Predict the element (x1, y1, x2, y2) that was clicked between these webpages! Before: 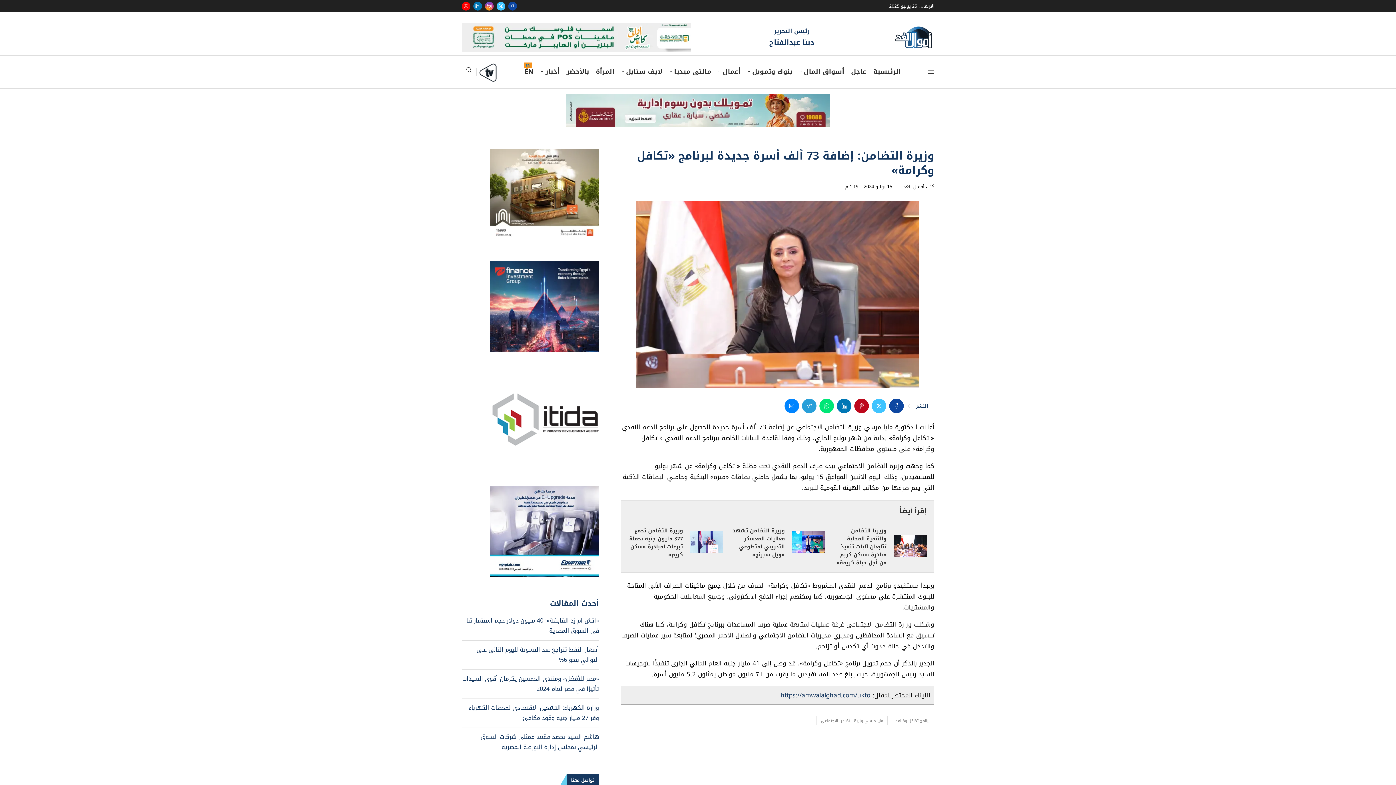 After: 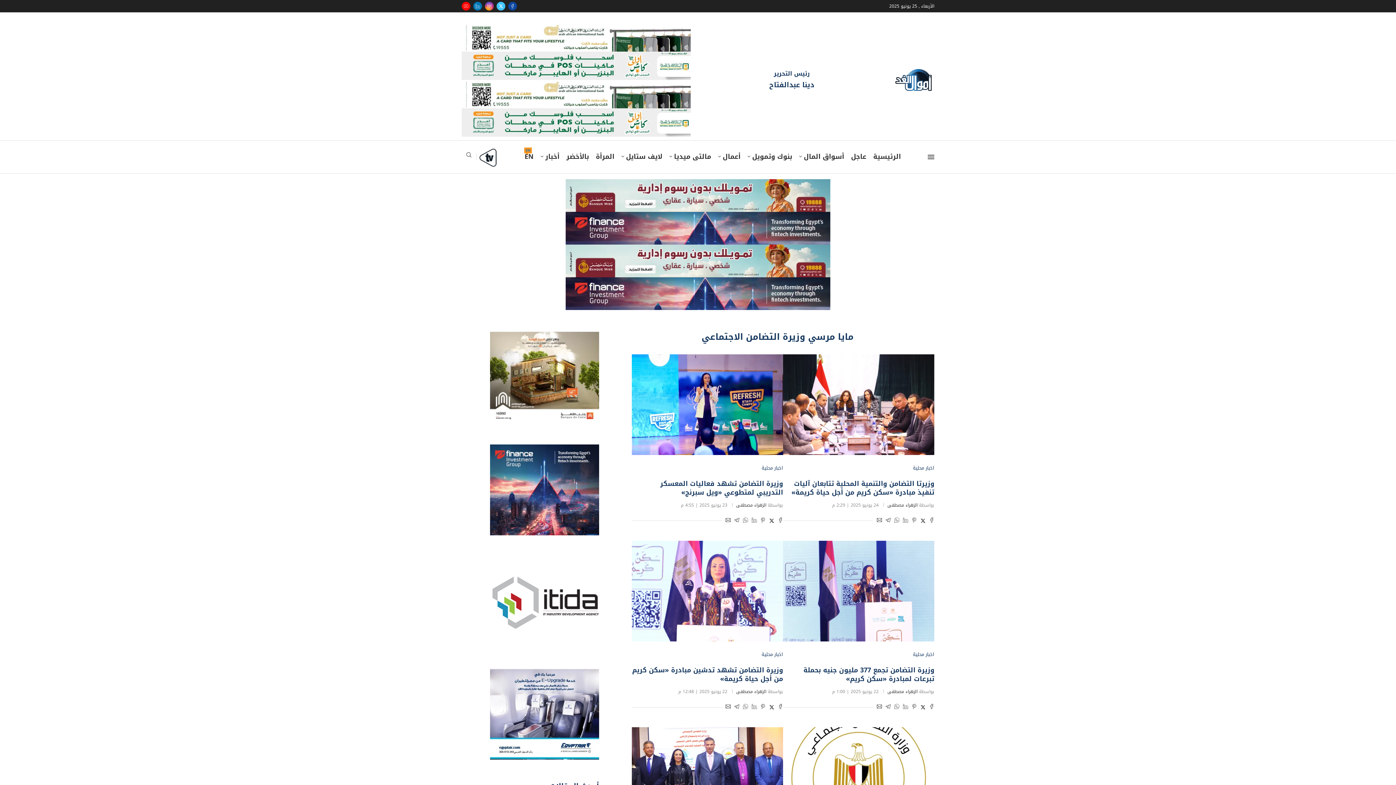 Action: bbox: (816, 716, 888, 725) label: مايا مرسي وزيرة التضامن الاجتماعي